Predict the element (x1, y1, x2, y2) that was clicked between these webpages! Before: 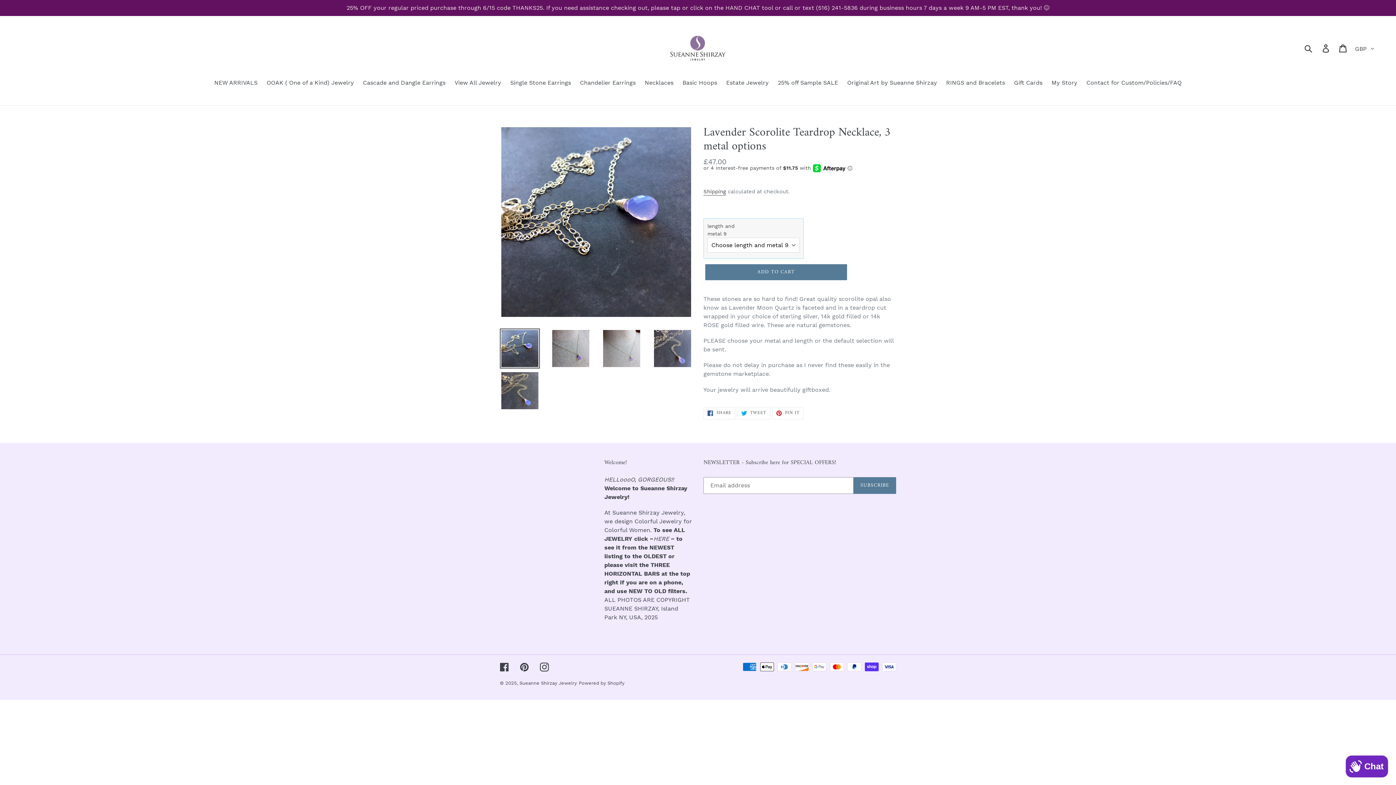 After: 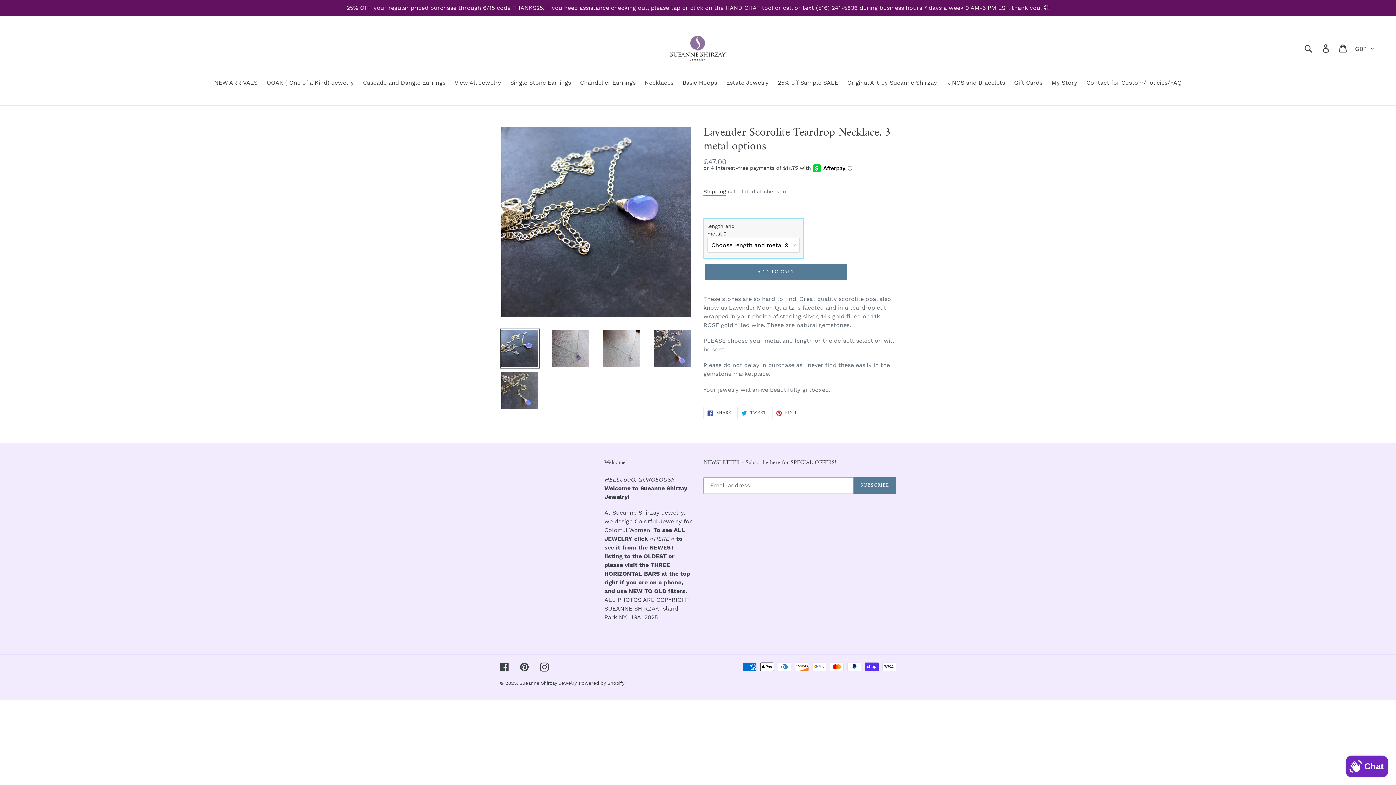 Action: bbox: (500, 328, 540, 368)